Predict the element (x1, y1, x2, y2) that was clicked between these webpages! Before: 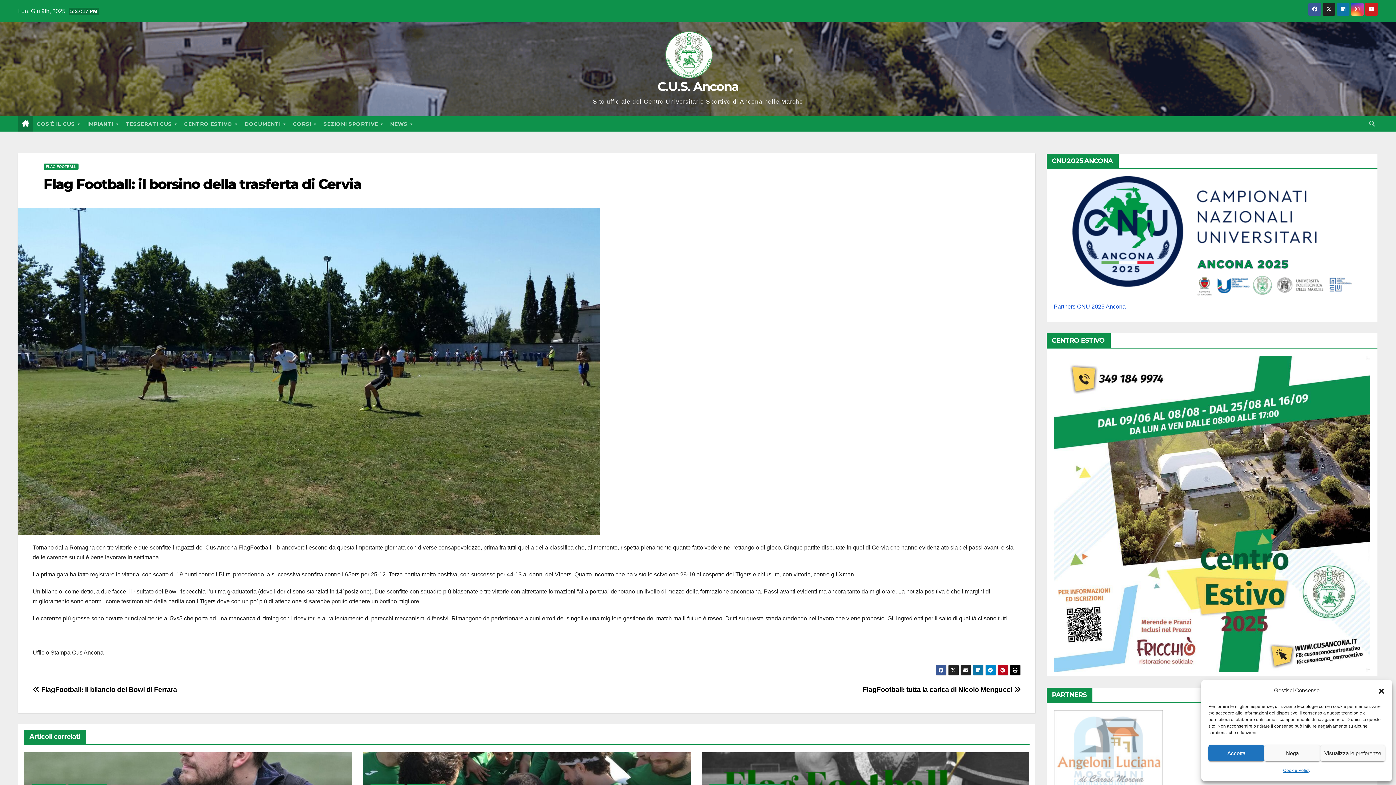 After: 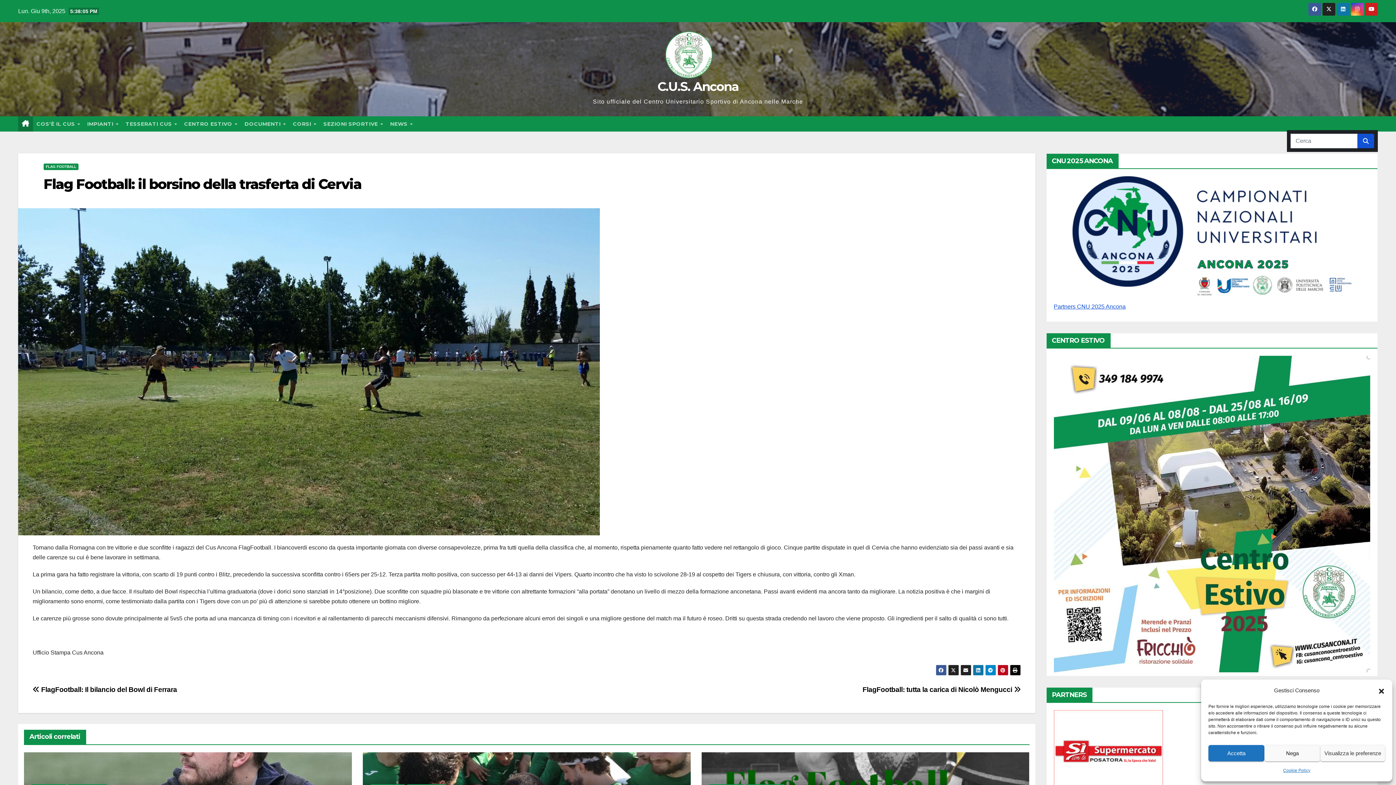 Action: bbox: (1369, 120, 1375, 126)